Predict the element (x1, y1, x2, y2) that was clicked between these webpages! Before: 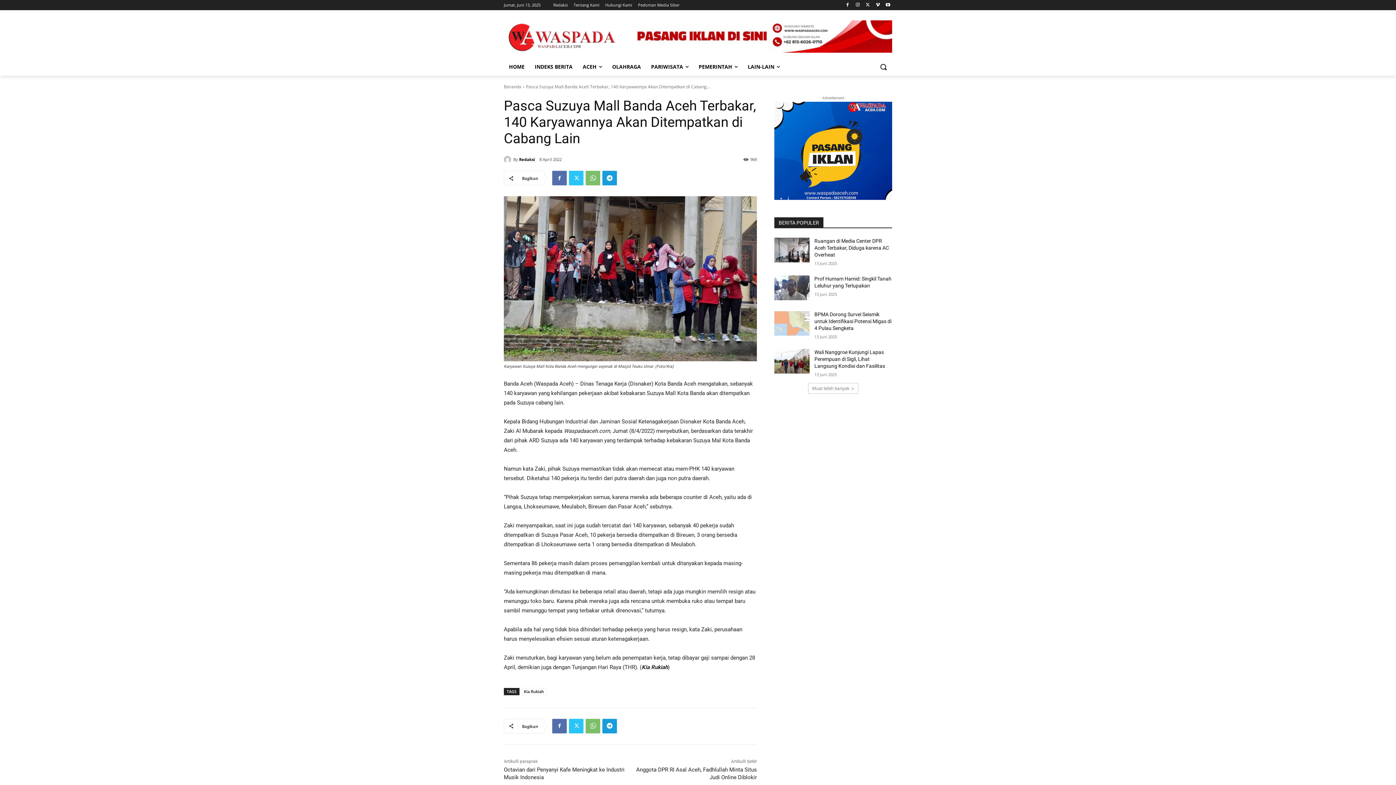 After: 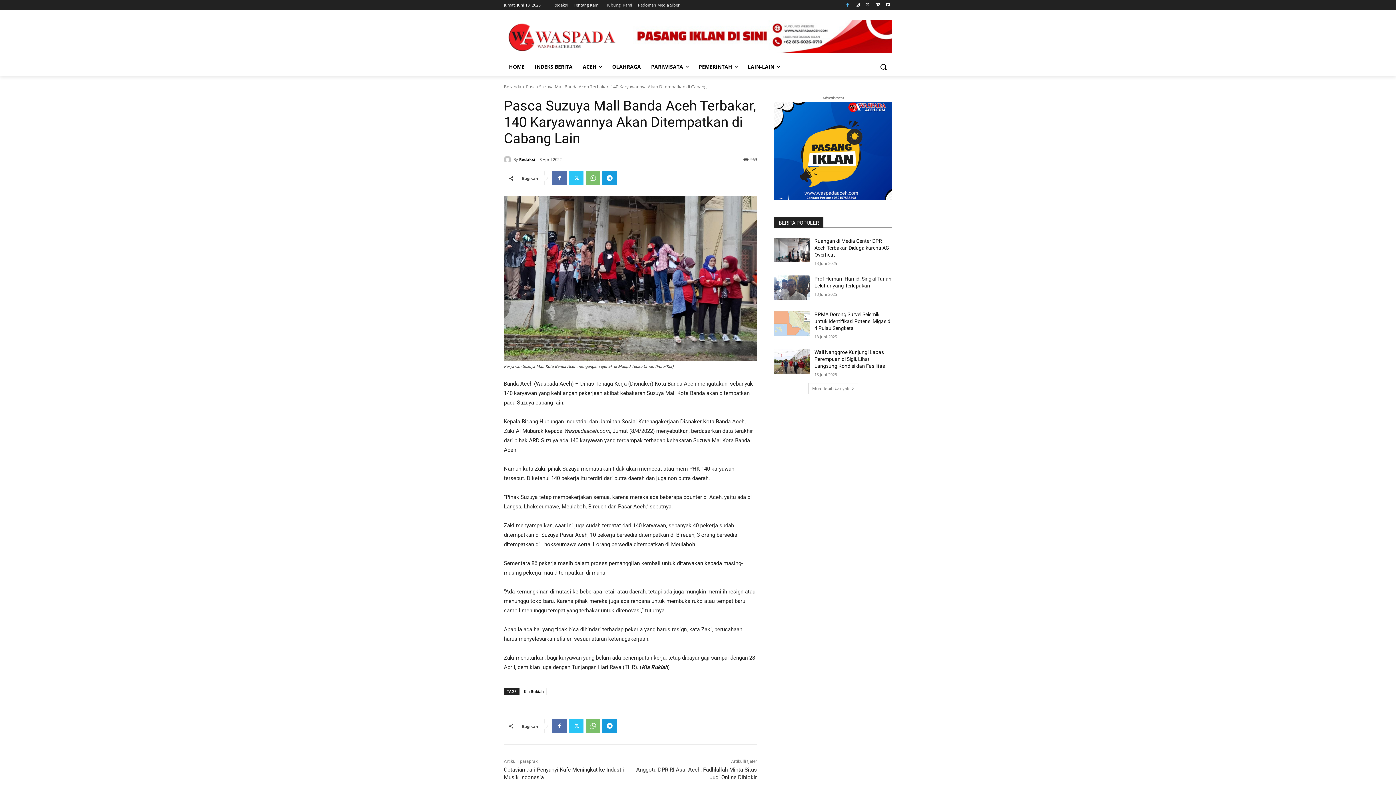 Action: bbox: (843, 0, 851, 9)